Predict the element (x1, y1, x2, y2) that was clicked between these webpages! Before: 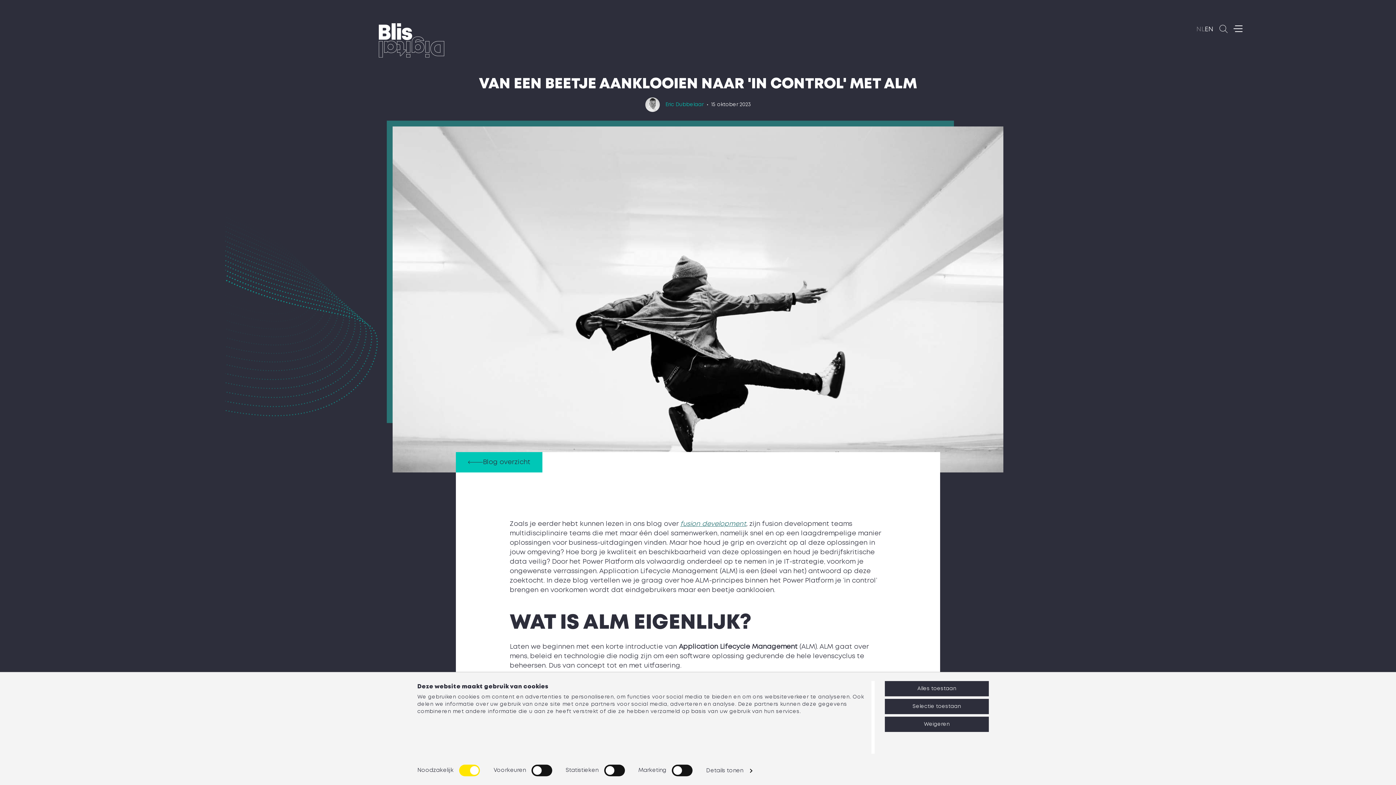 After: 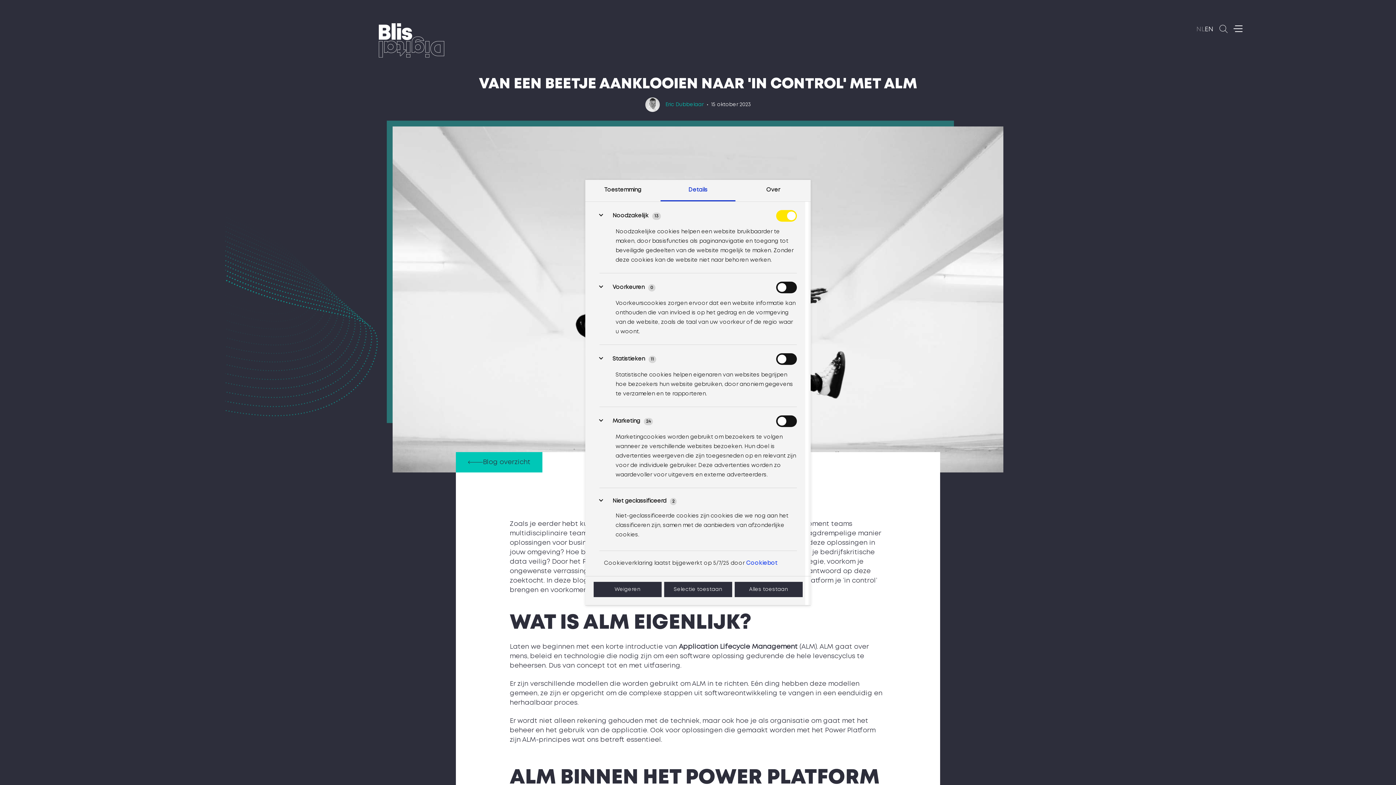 Action: label: Details tonen bbox: (706, 765, 752, 776)